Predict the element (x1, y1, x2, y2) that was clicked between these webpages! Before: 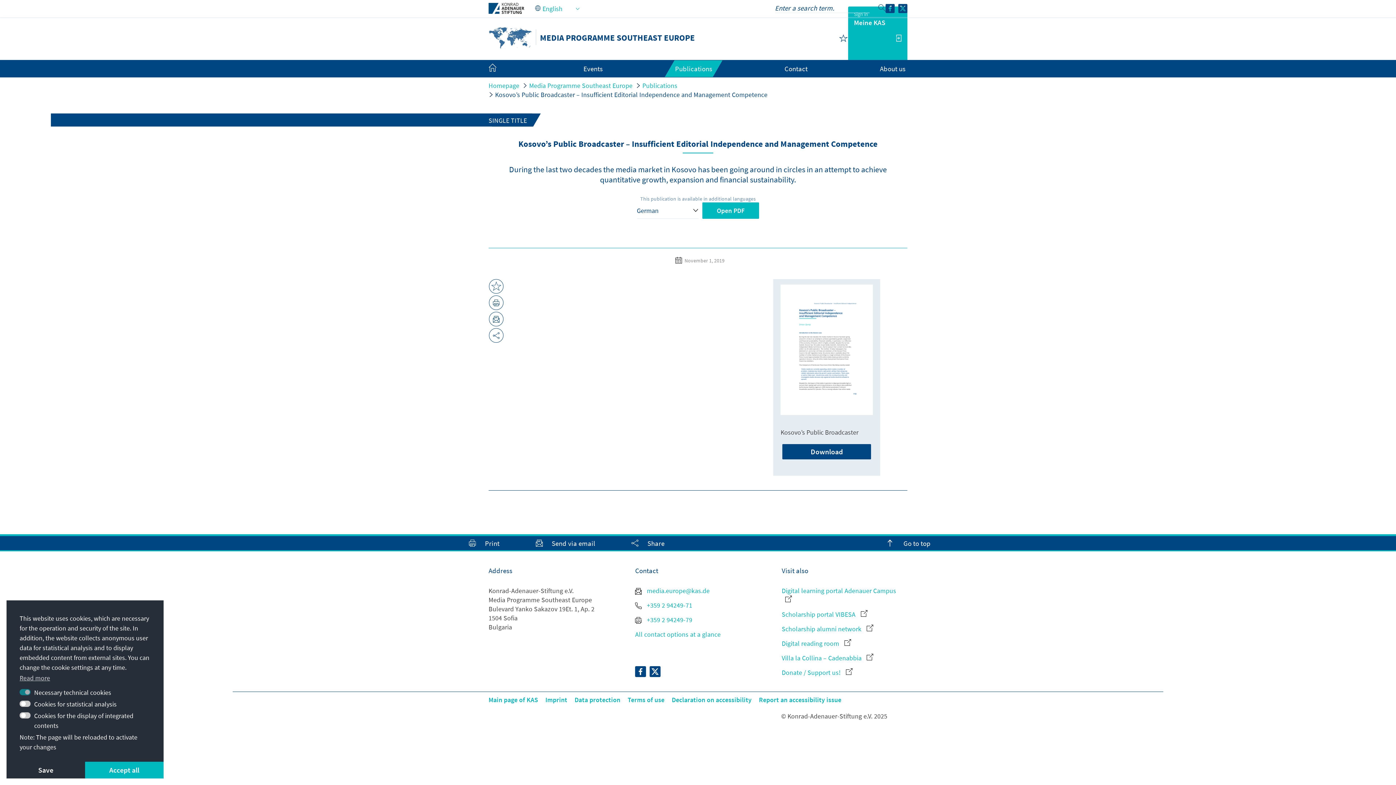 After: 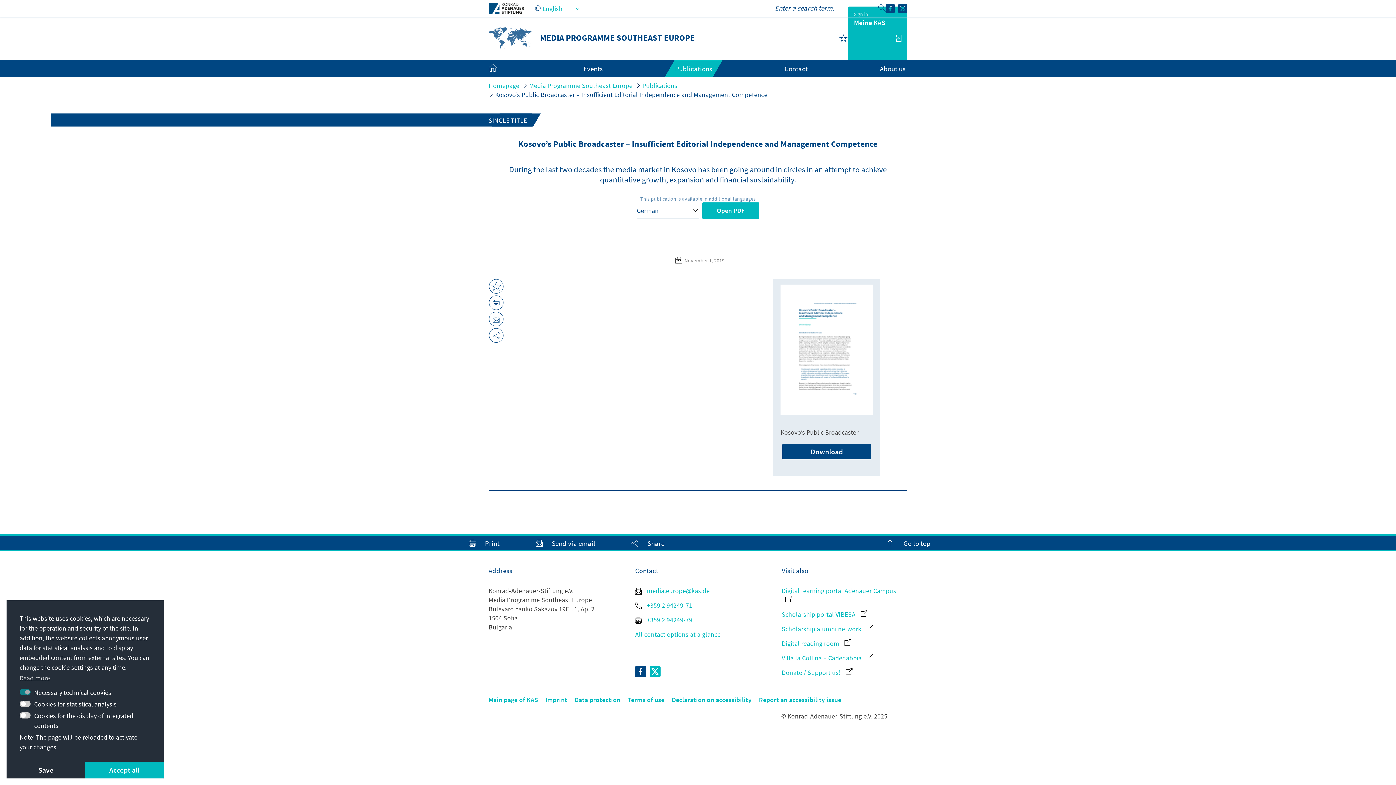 Action: bbox: (649, 667, 660, 675)